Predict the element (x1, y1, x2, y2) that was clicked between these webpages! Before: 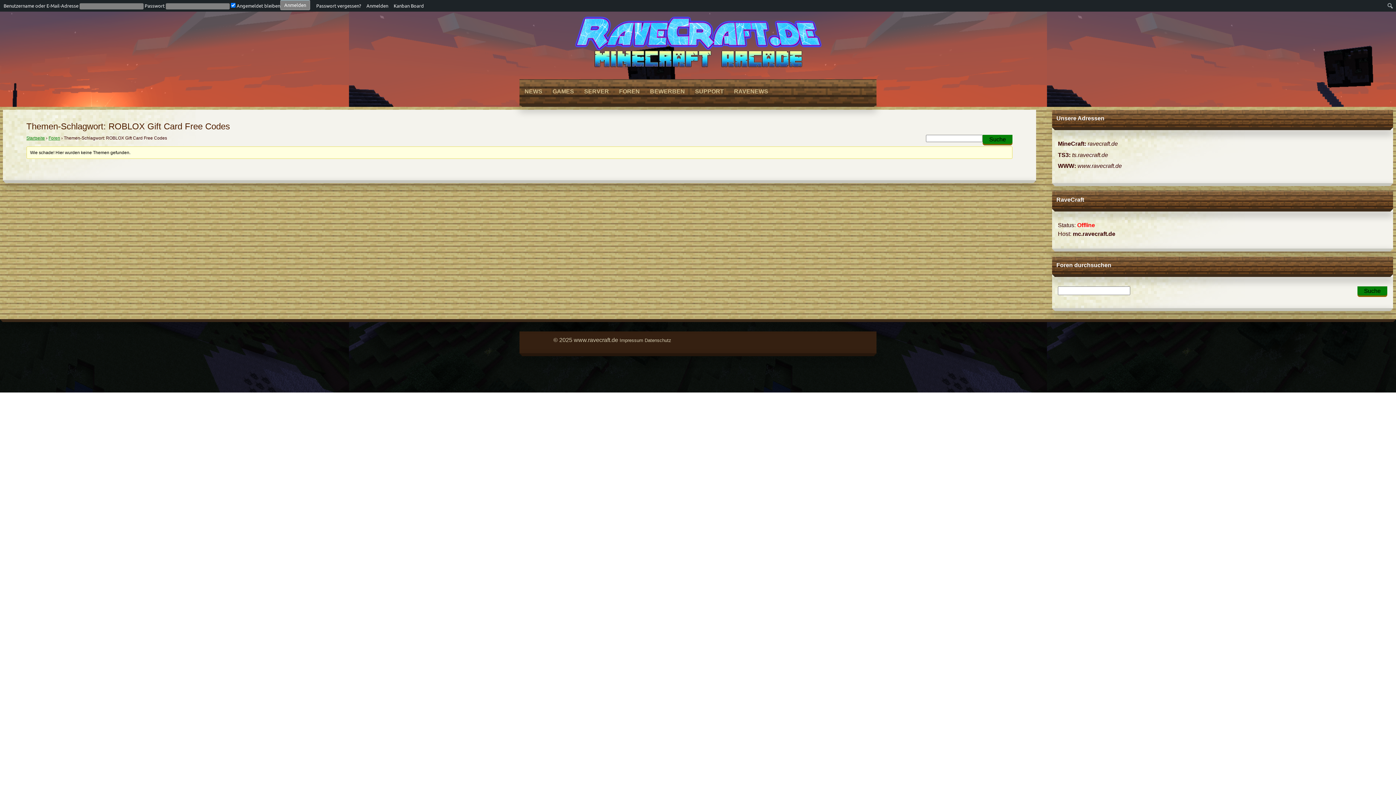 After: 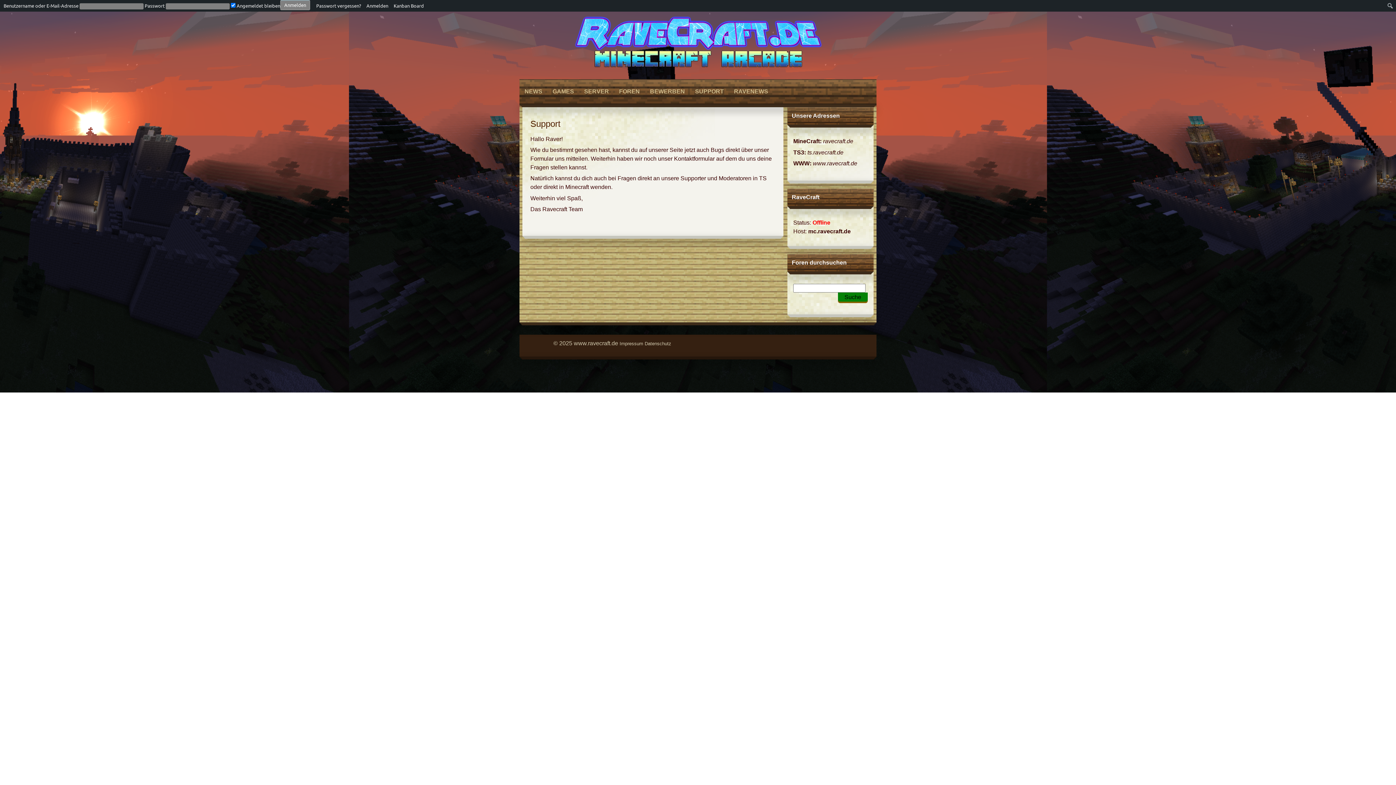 Action: label: SUPPORT bbox: (690, 79, 729, 104)